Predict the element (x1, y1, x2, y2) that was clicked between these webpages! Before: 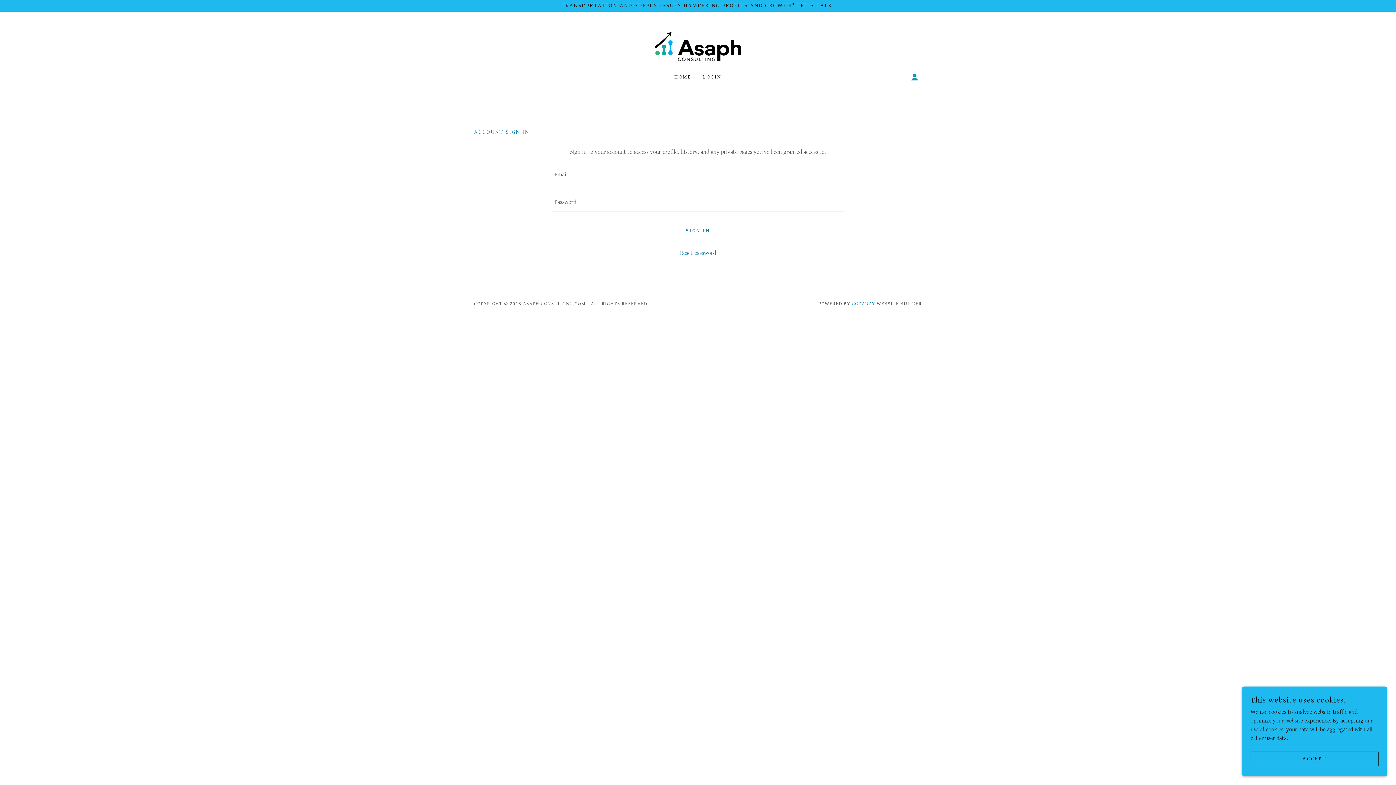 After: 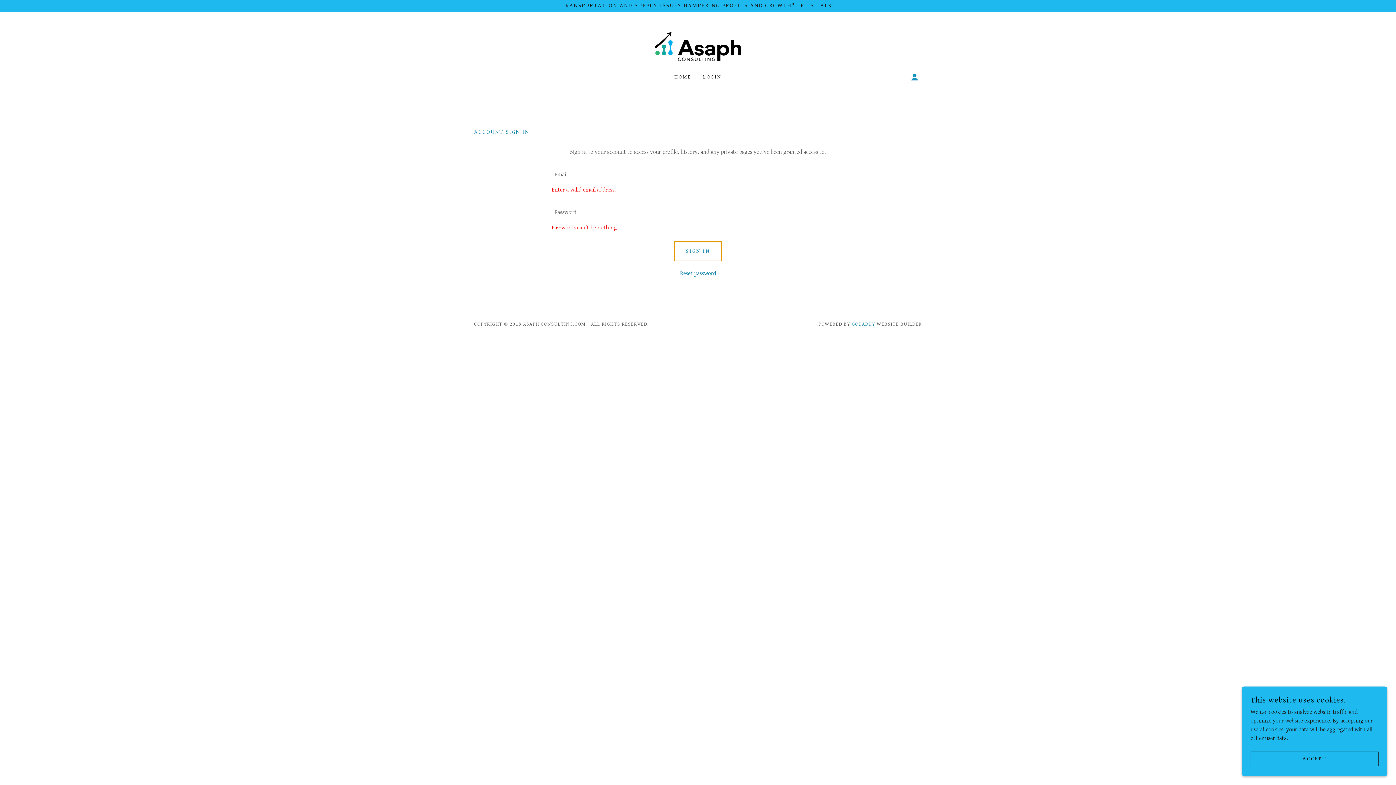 Action: label: SIGN IN bbox: (674, 220, 722, 241)